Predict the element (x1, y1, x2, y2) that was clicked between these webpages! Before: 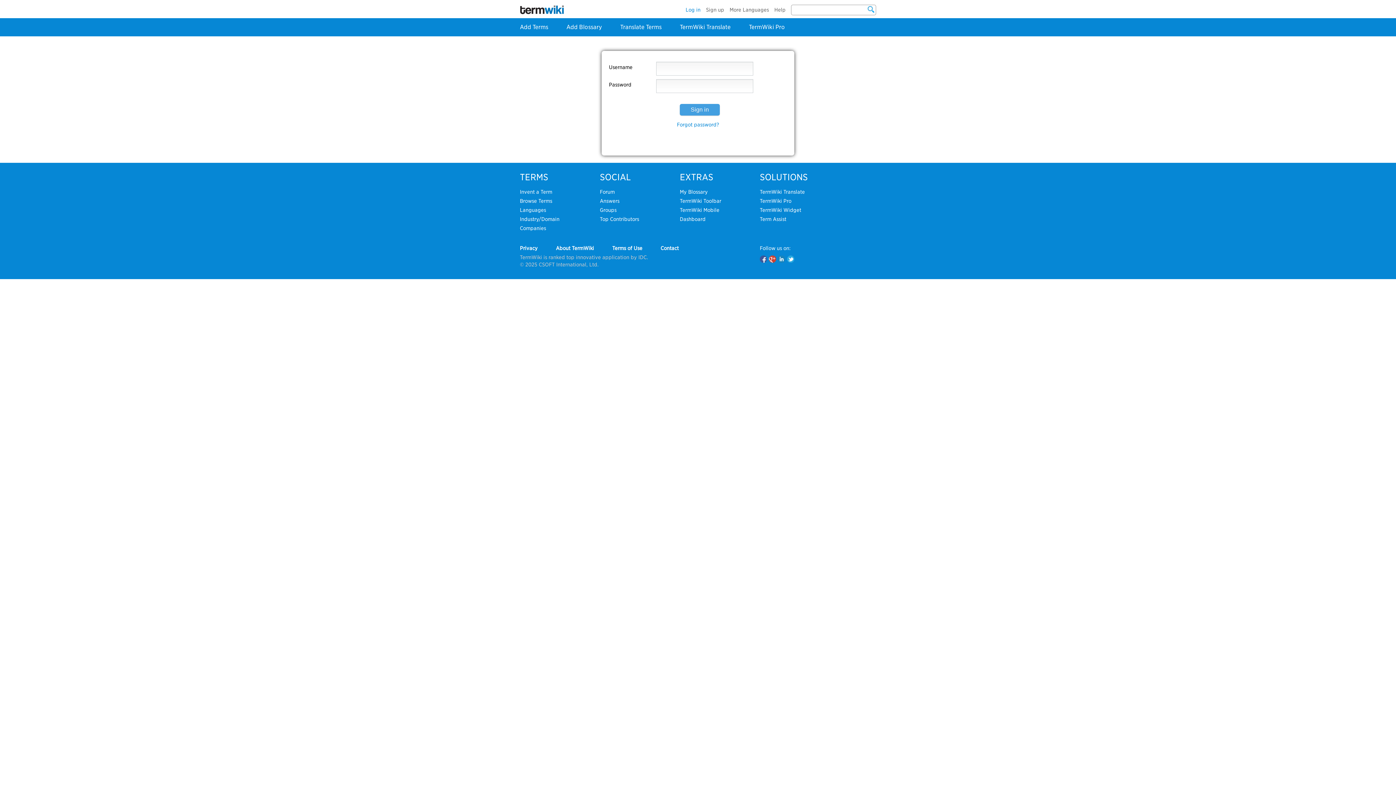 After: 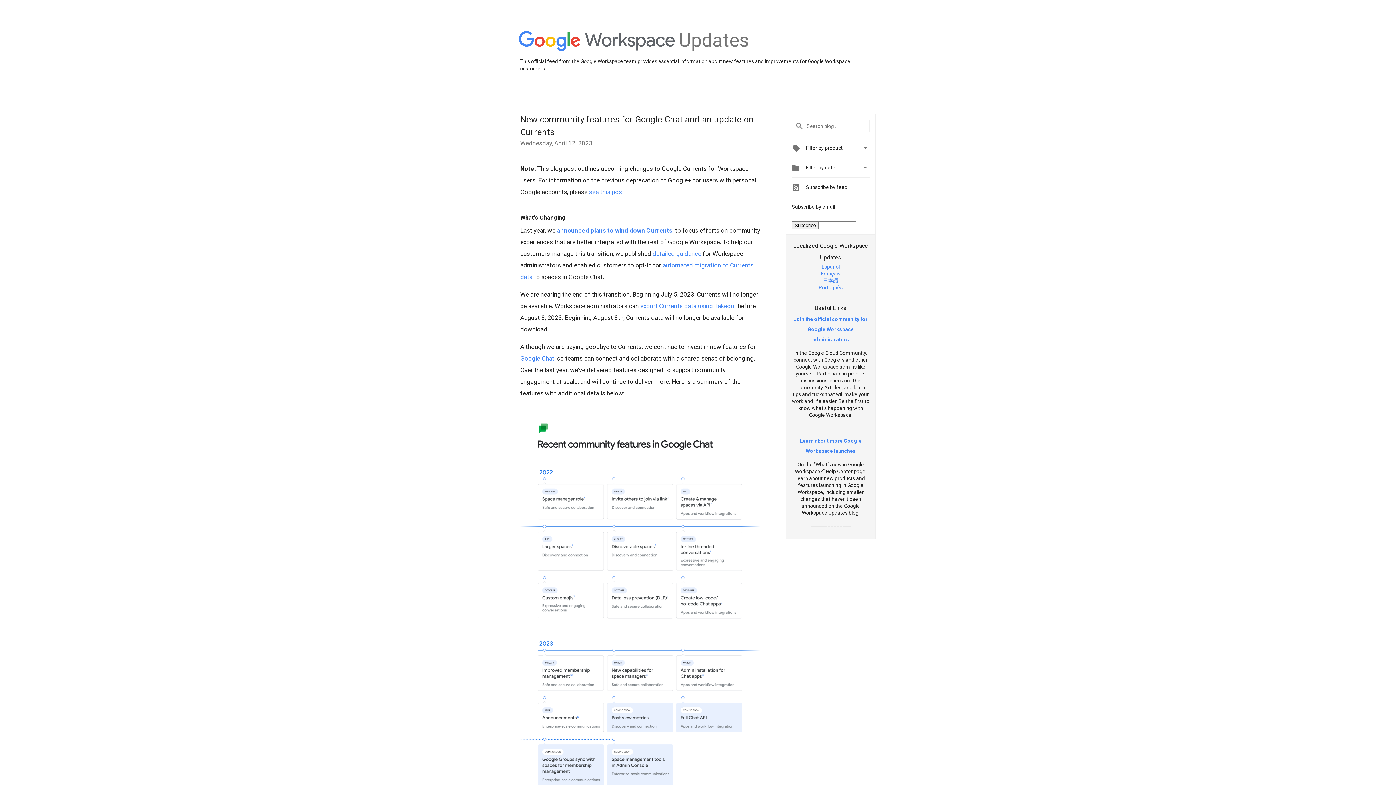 Action: bbox: (769, 255, 776, 262)